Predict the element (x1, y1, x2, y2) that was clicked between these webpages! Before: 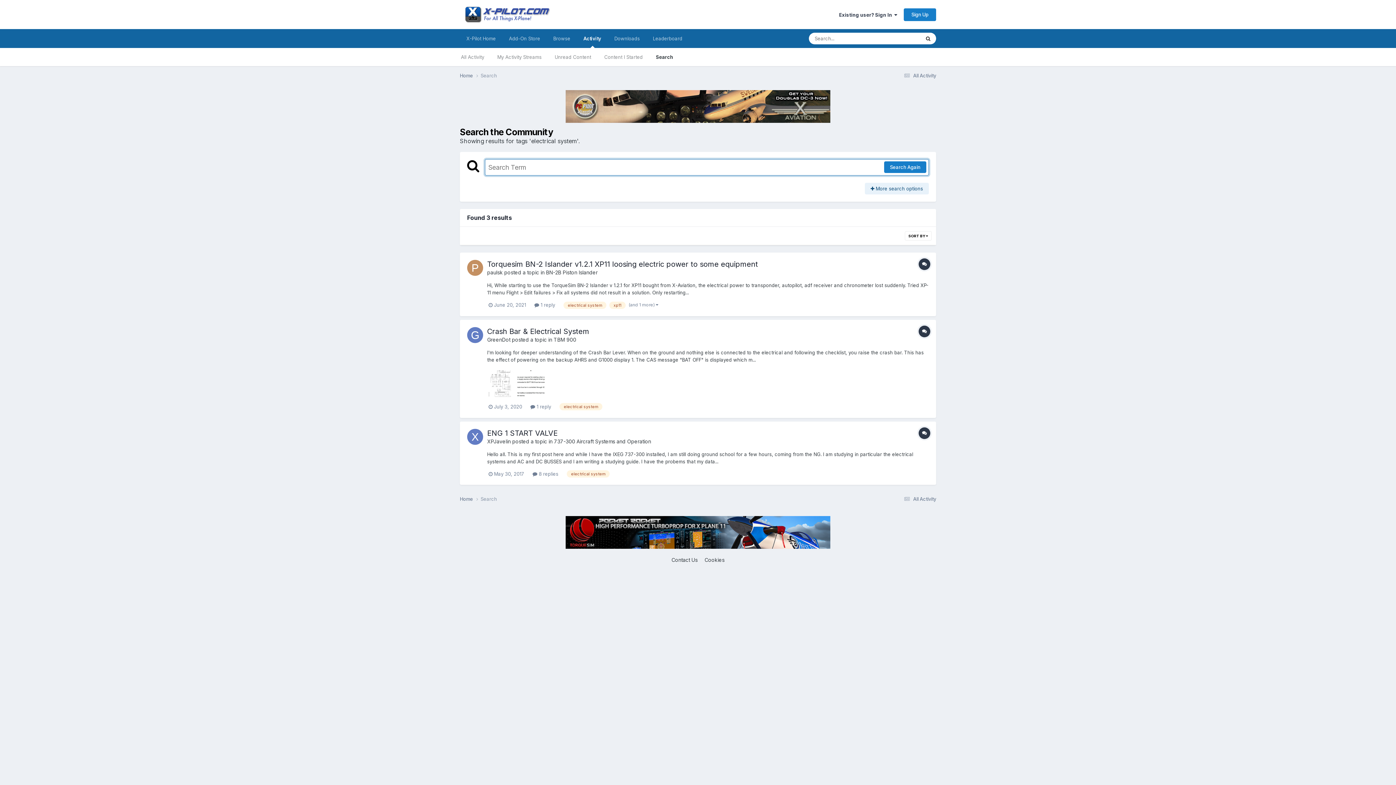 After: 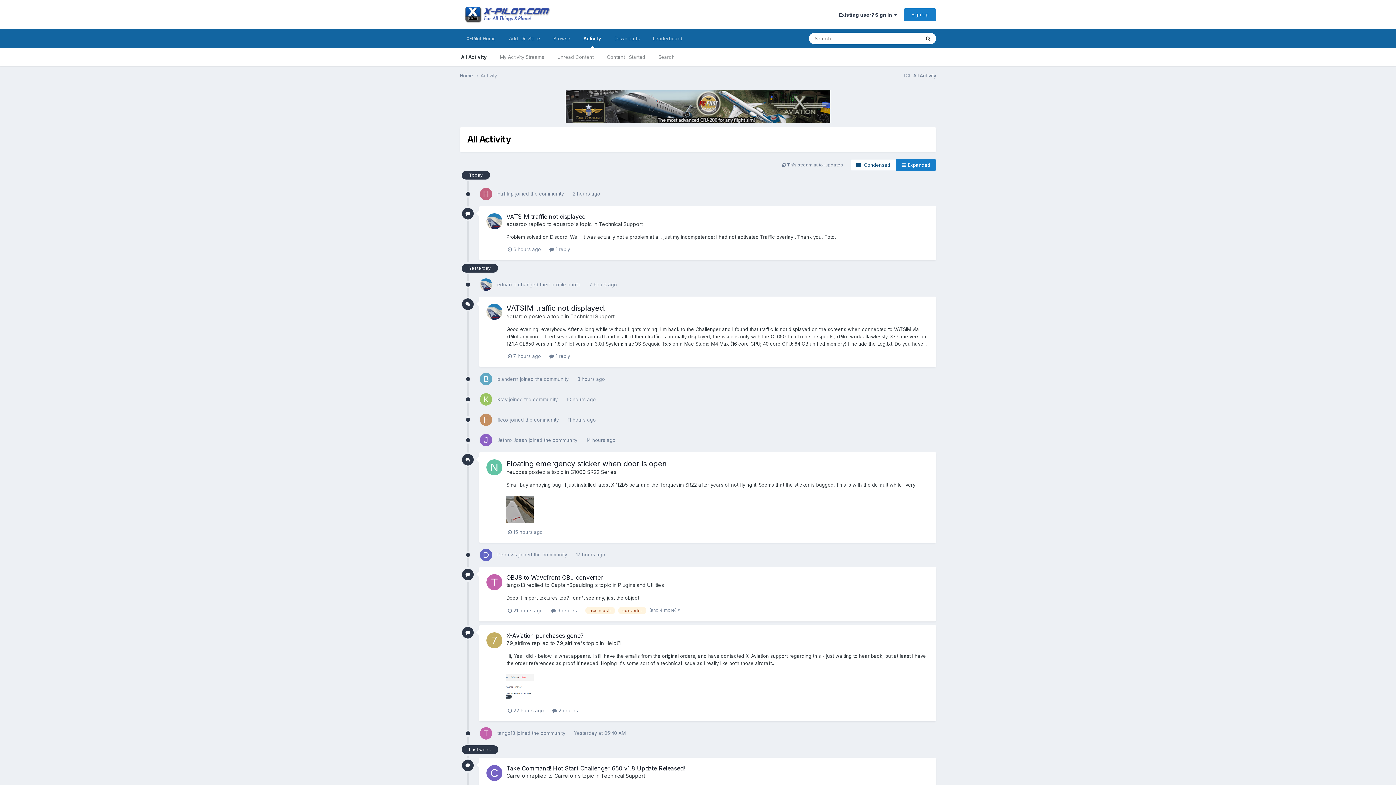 Action: bbox: (902, 72, 936, 78) label:  All Activity